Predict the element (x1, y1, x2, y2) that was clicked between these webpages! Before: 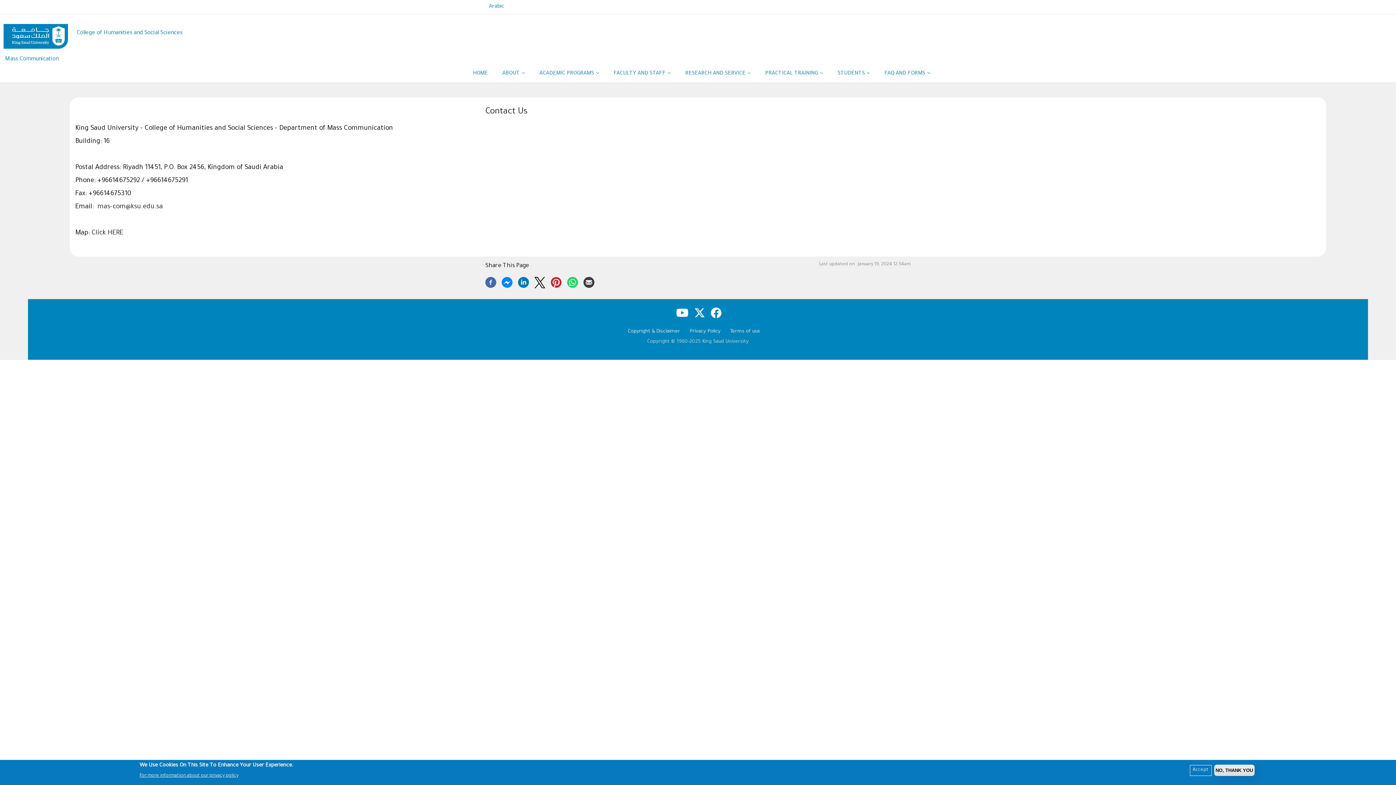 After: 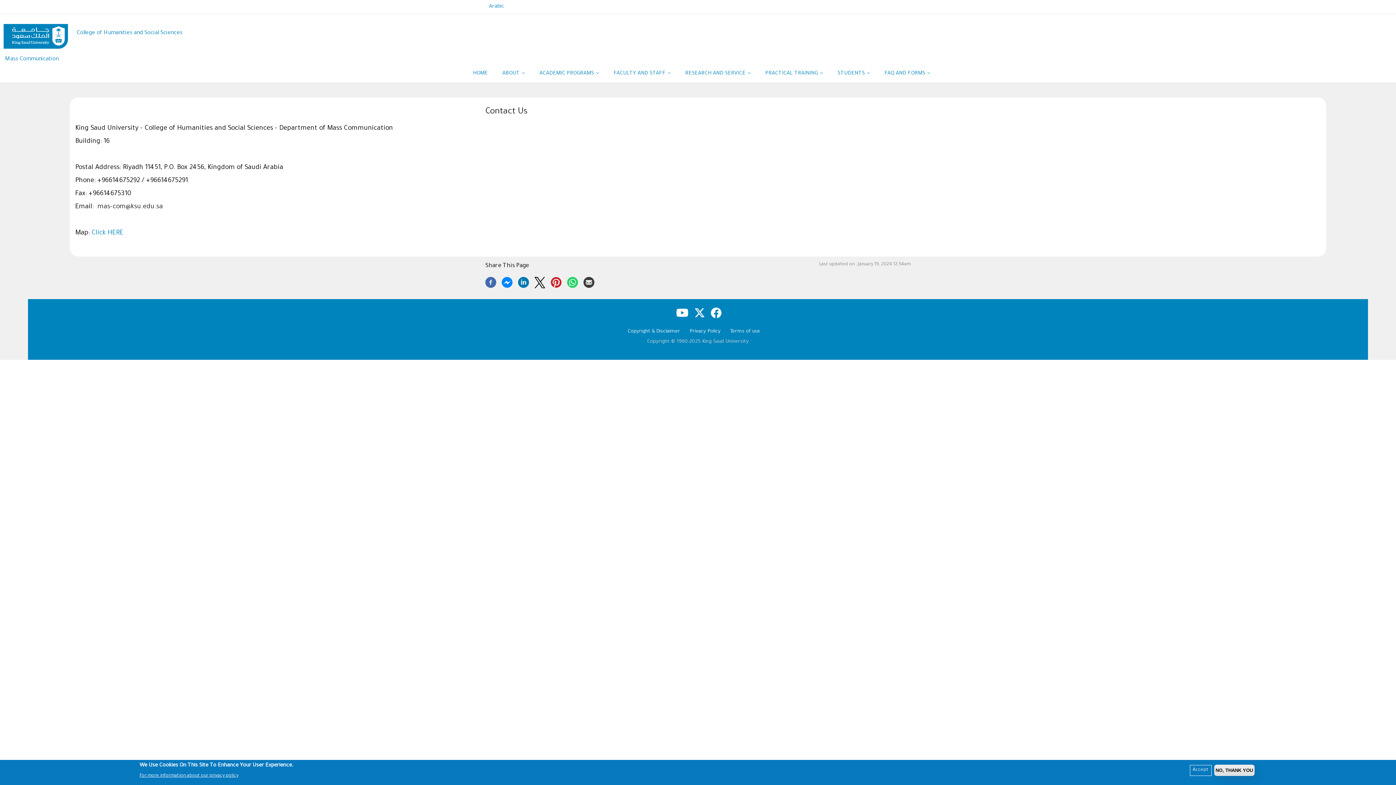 Action: bbox: (91, 229, 123, 237) label: Click HERE